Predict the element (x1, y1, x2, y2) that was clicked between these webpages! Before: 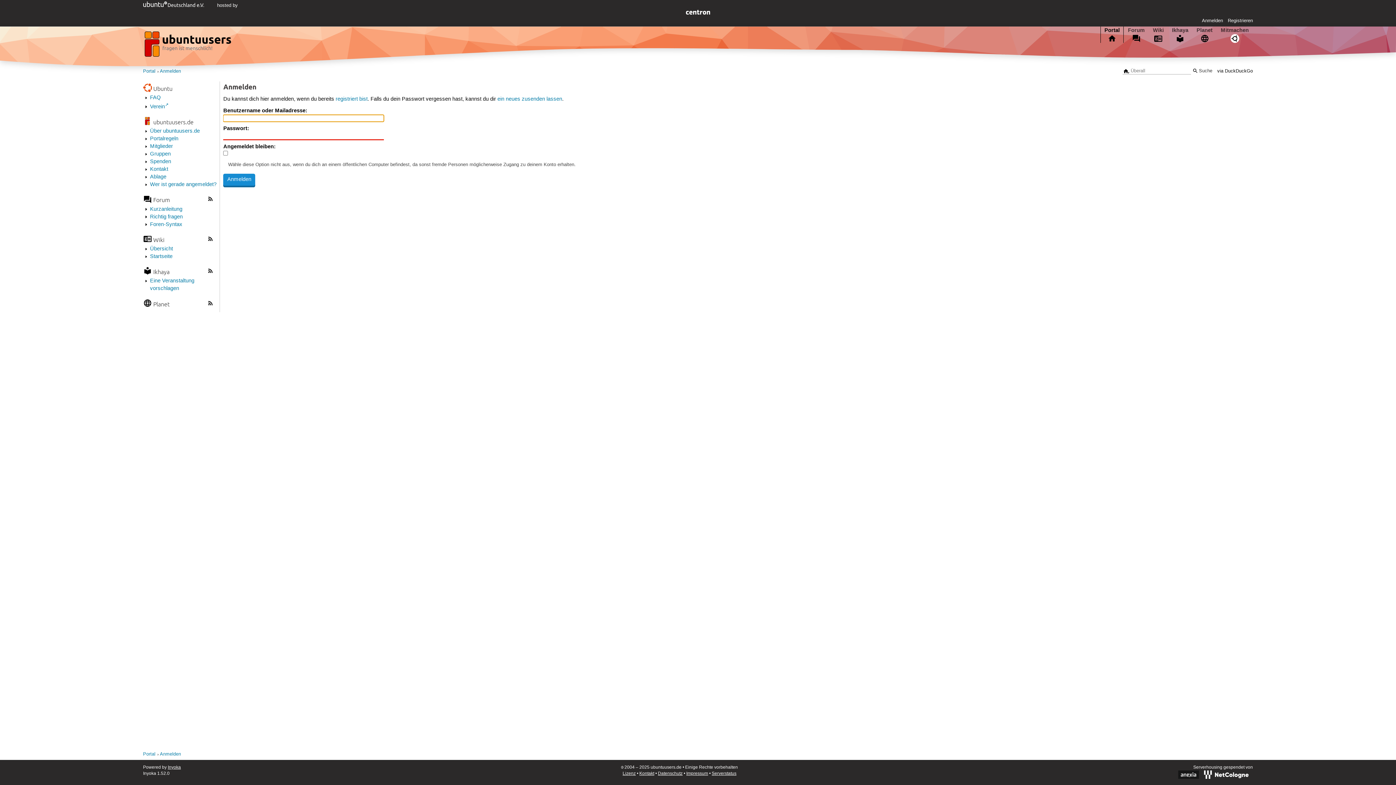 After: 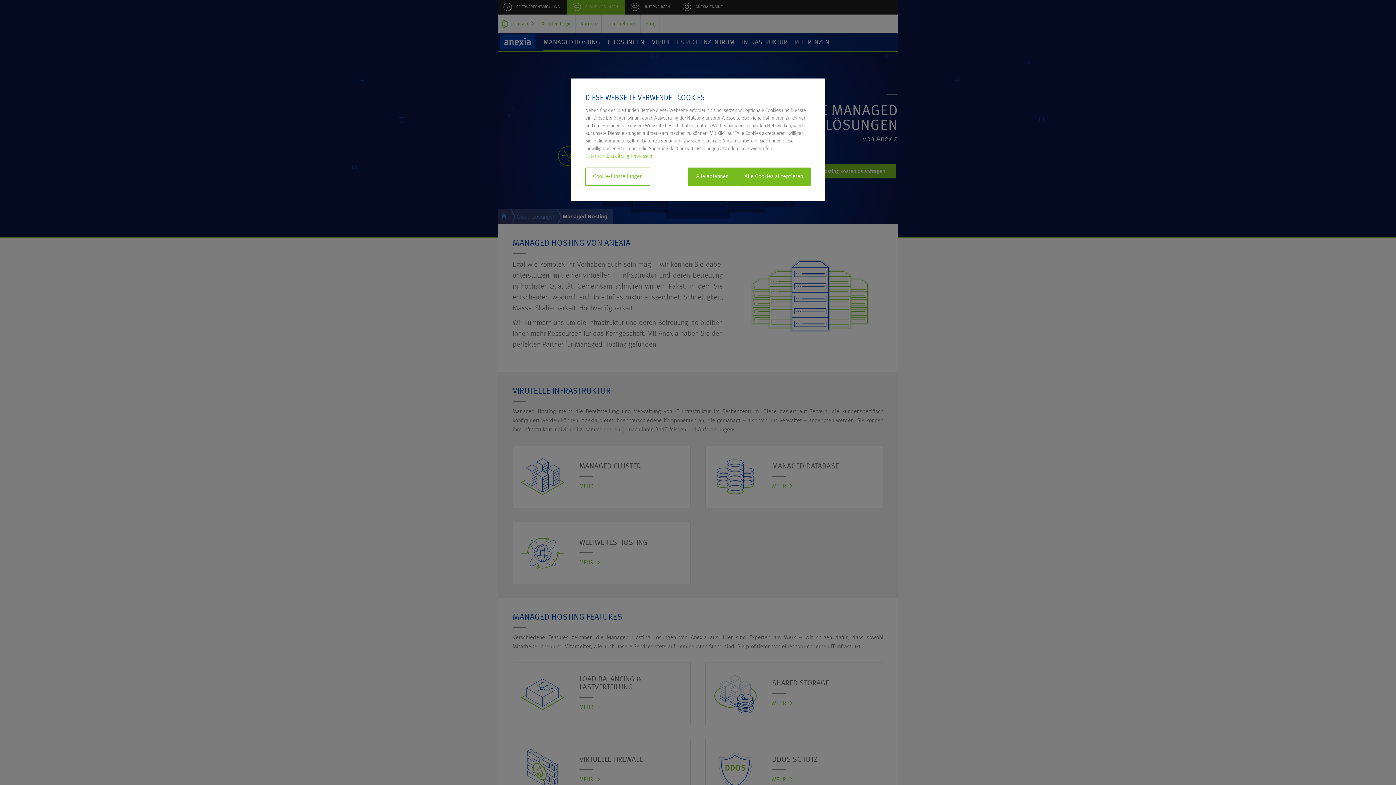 Action: bbox: (1178, 775, 1203, 780)